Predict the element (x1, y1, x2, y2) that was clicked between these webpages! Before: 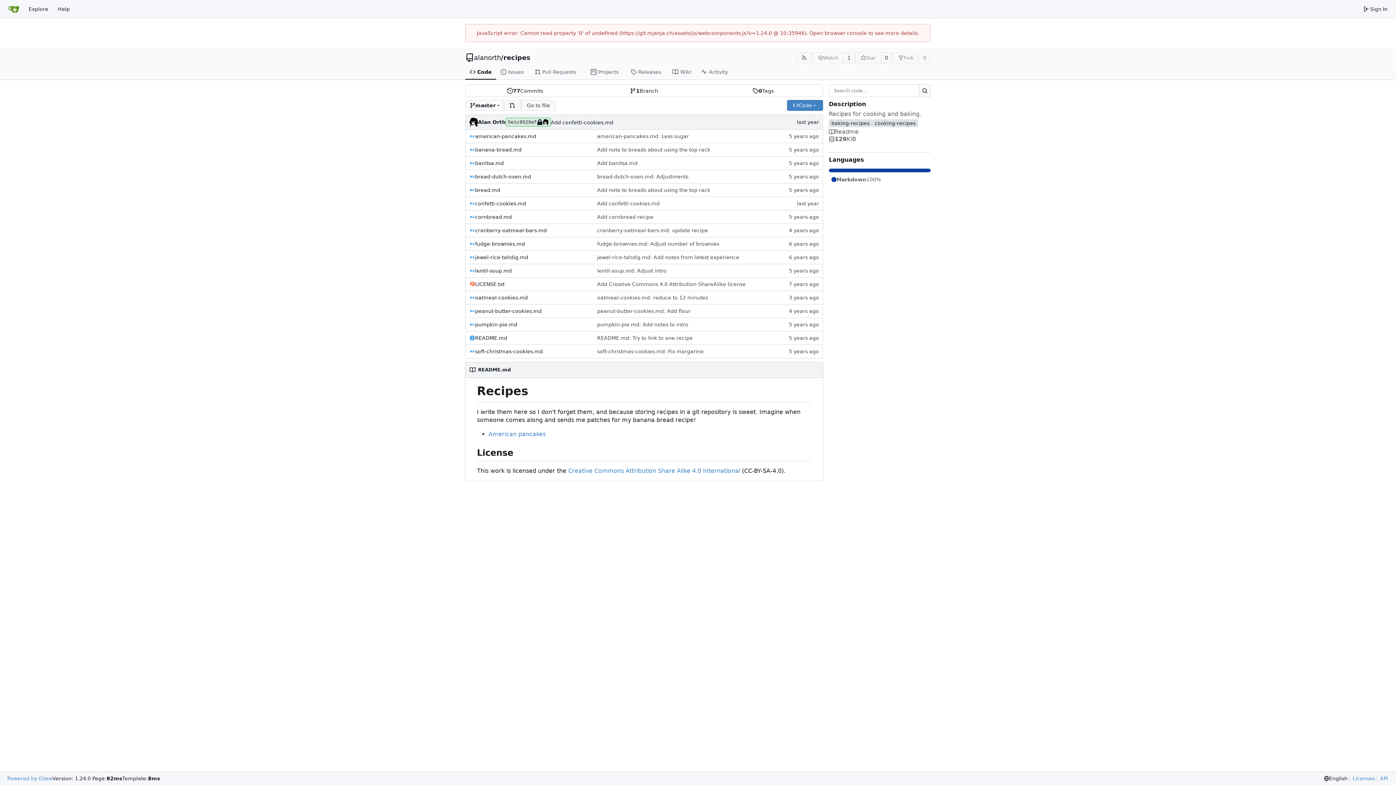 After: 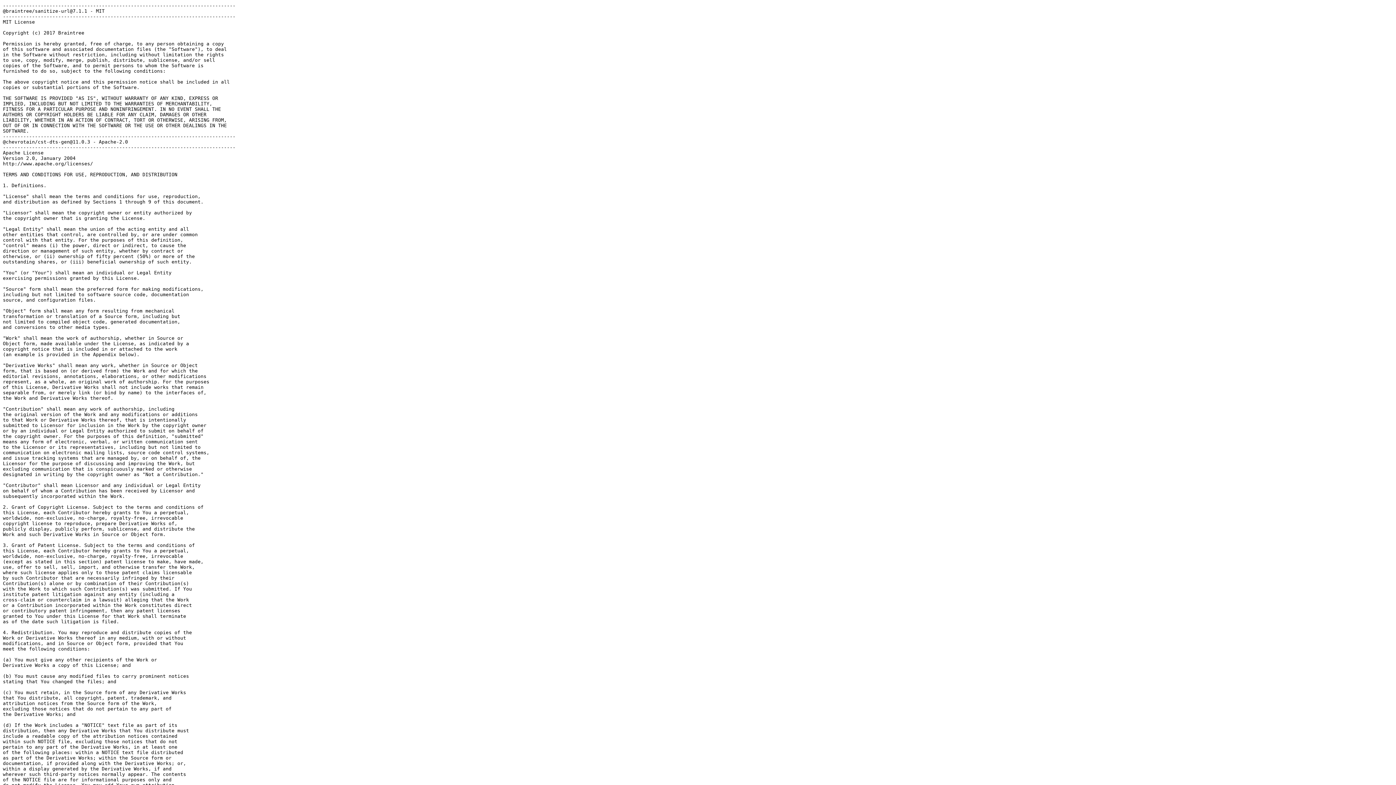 Action: label: Licenses bbox: (1349, 775, 1375, 782)